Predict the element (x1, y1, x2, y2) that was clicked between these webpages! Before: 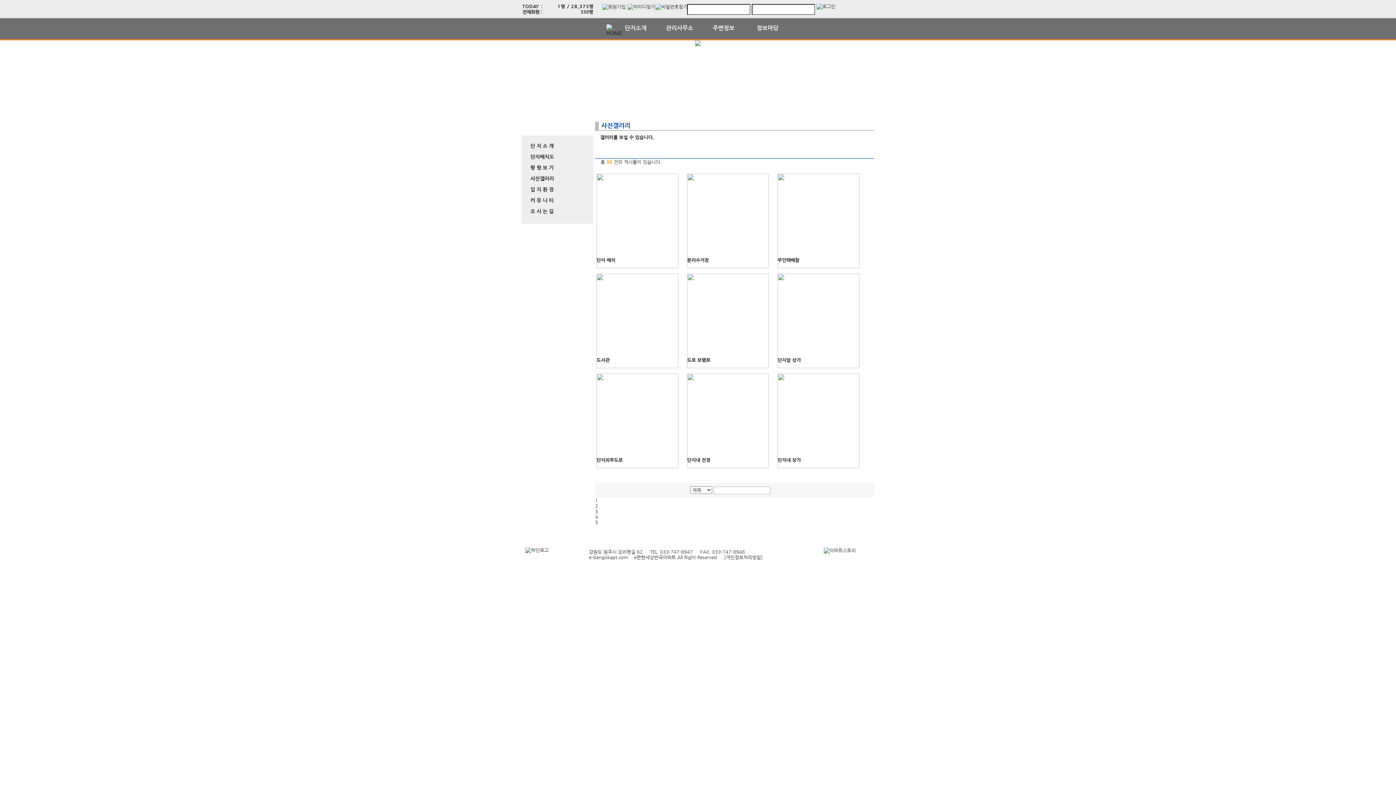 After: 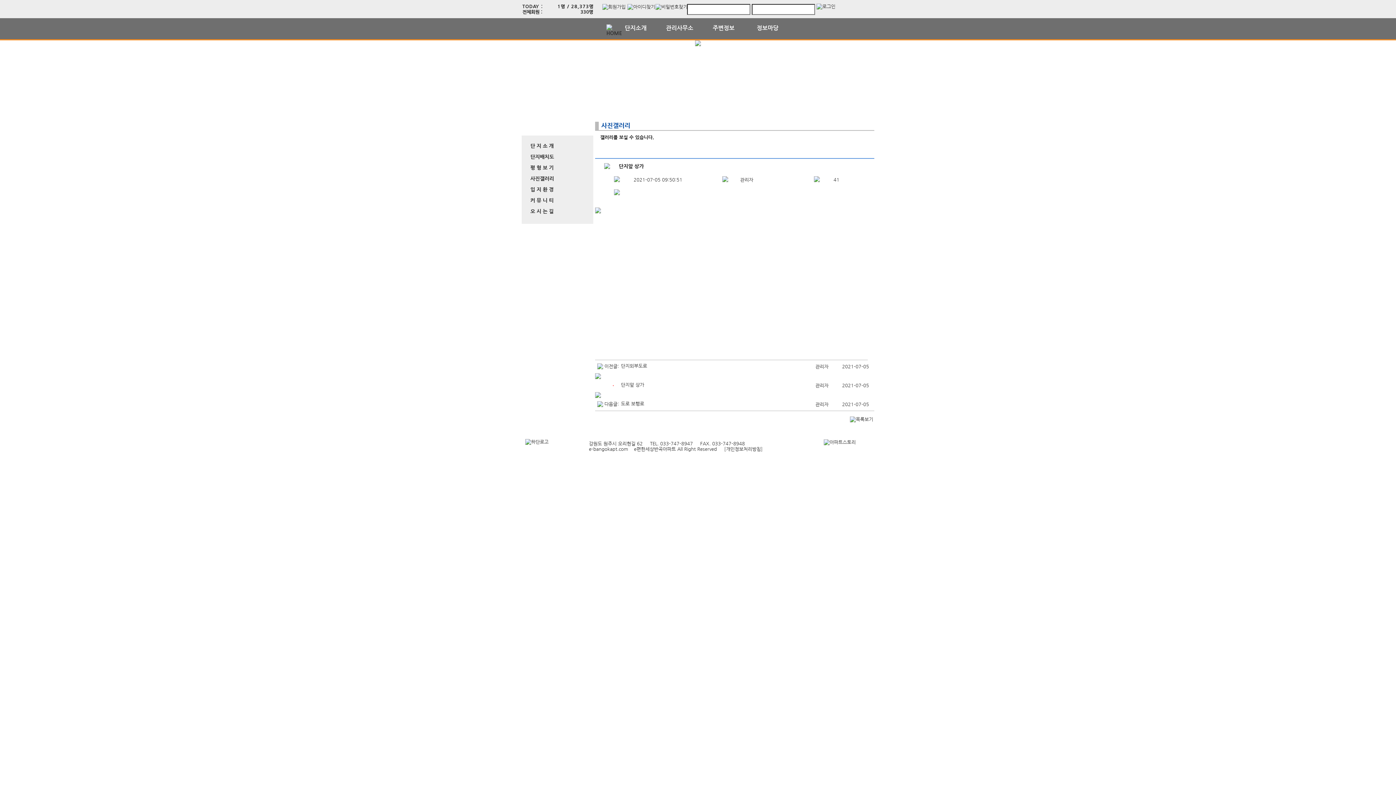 Action: bbox: (777, 273, 859, 279)